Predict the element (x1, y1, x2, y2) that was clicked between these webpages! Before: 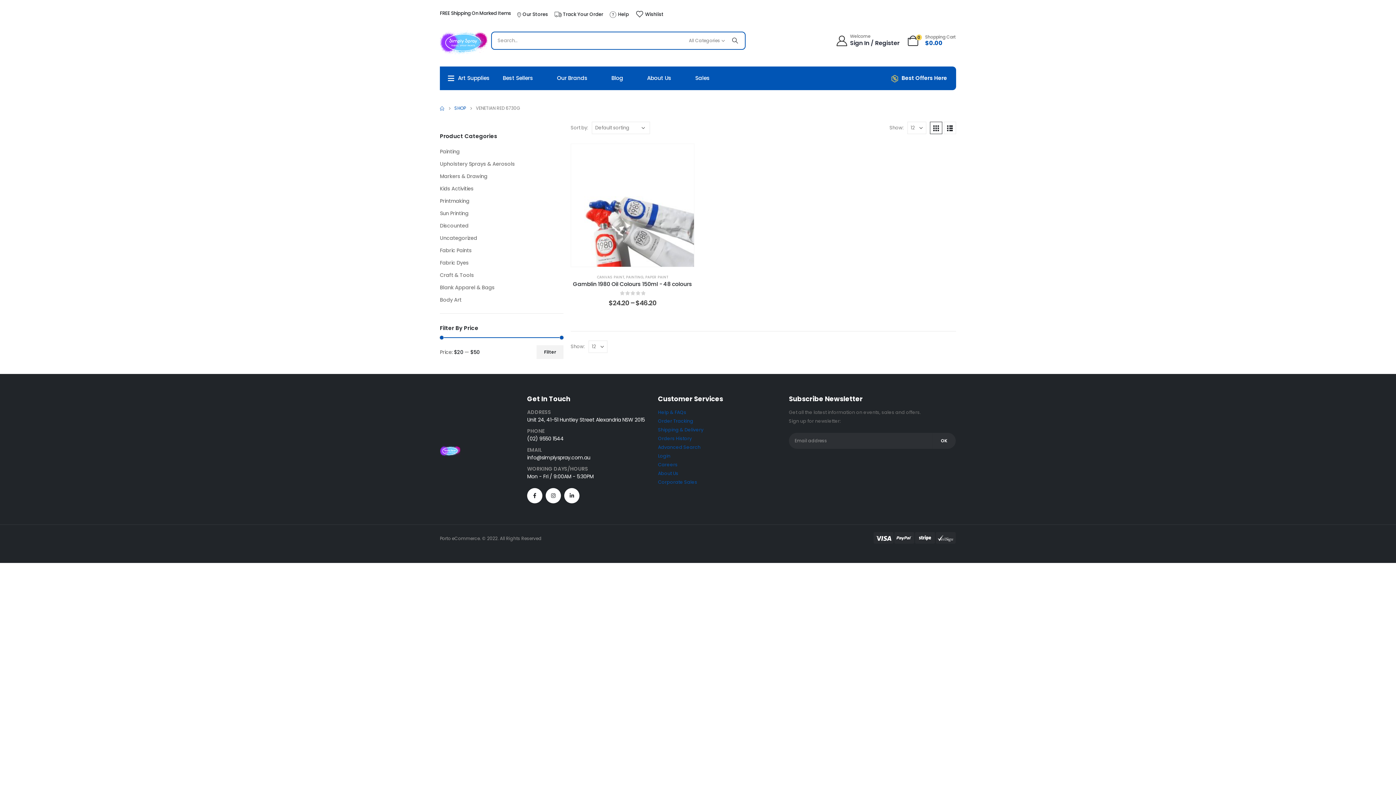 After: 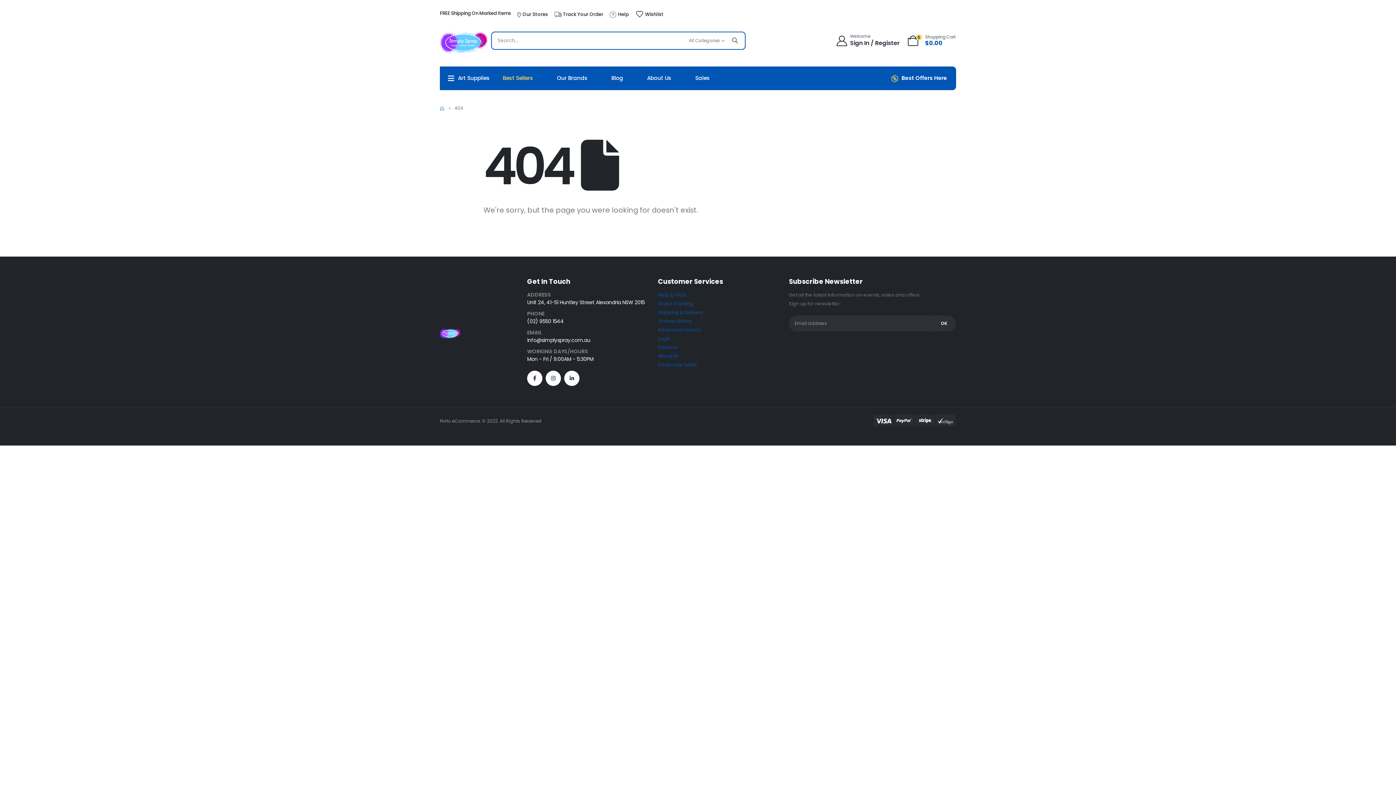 Action: label: Best Sellers bbox: (502, 66, 533, 90)